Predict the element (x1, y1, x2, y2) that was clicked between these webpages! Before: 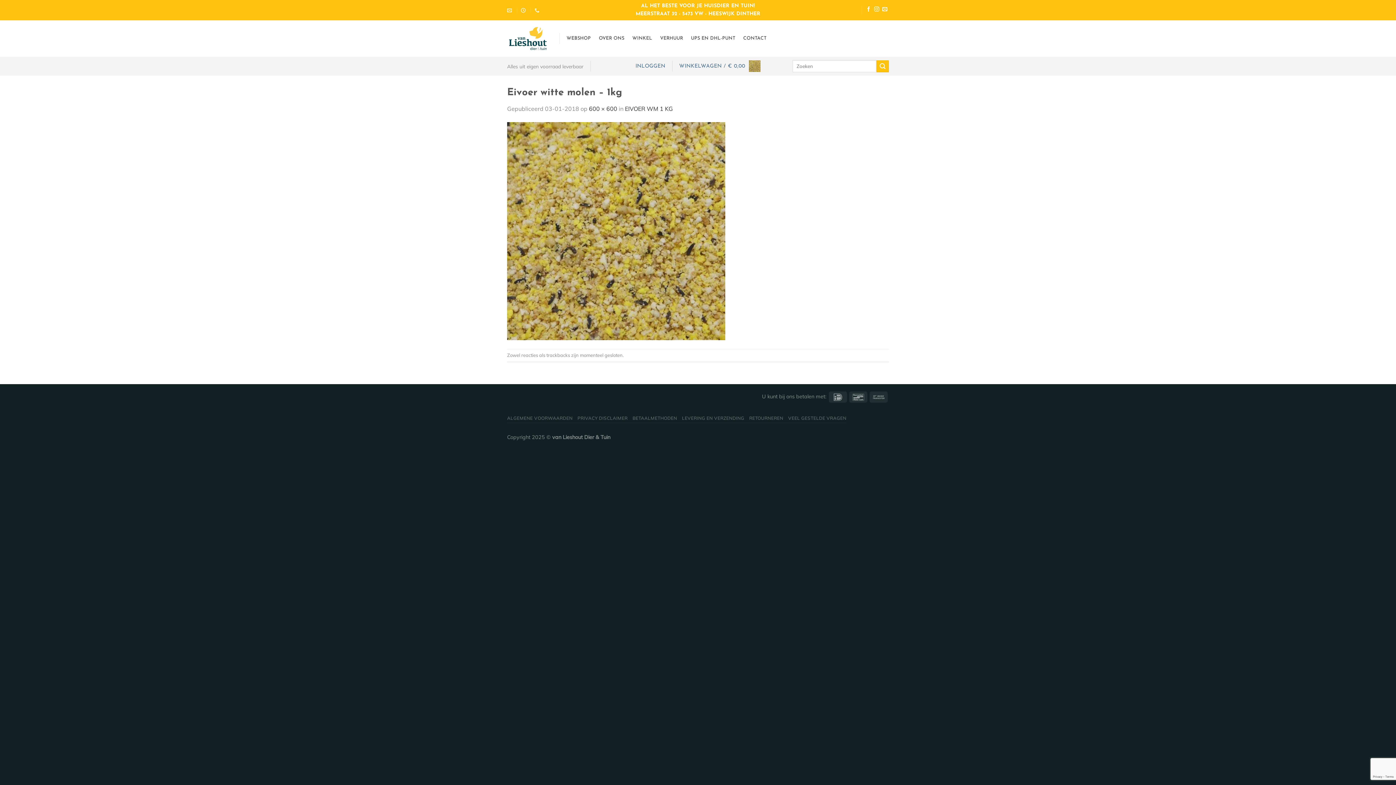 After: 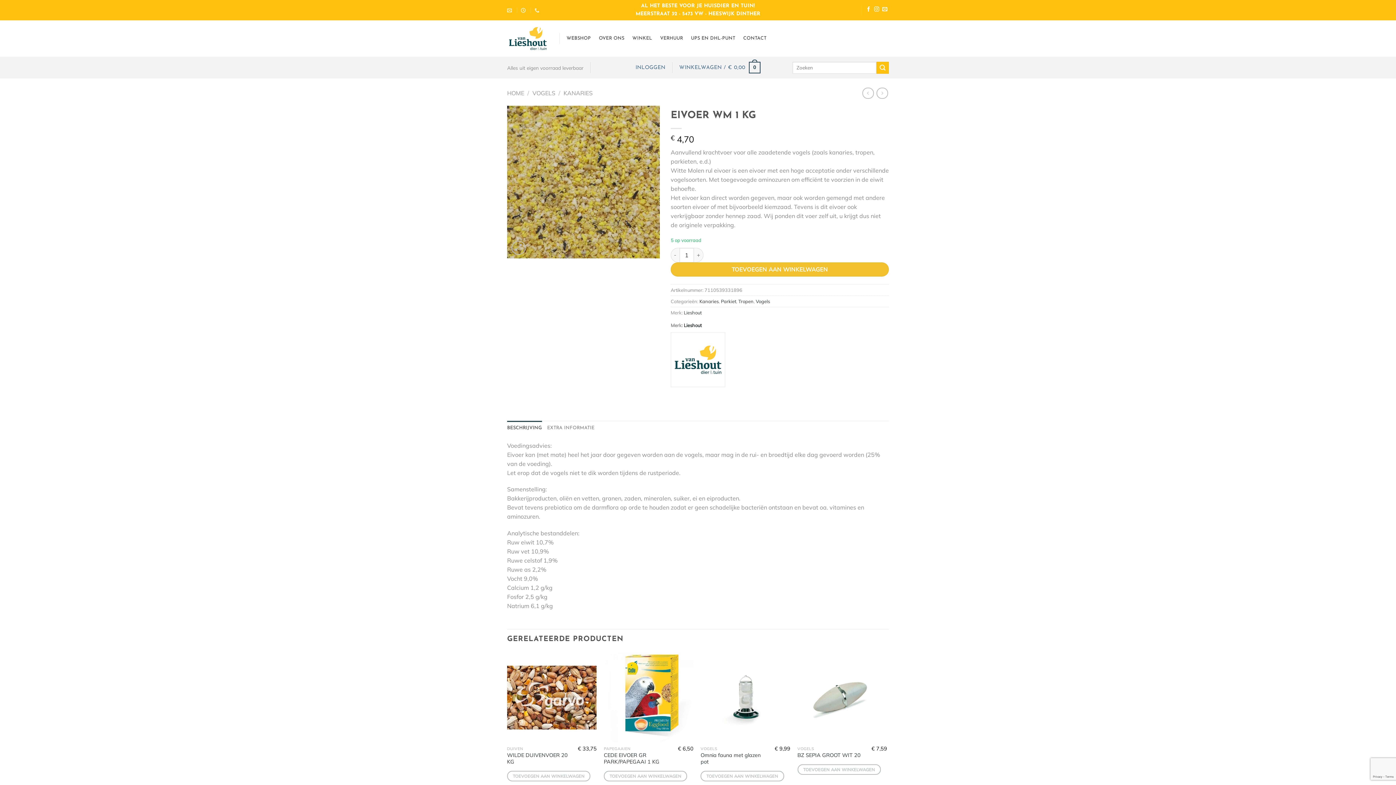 Action: label: EIVOER WM 1 KG bbox: (625, 104, 673, 112)